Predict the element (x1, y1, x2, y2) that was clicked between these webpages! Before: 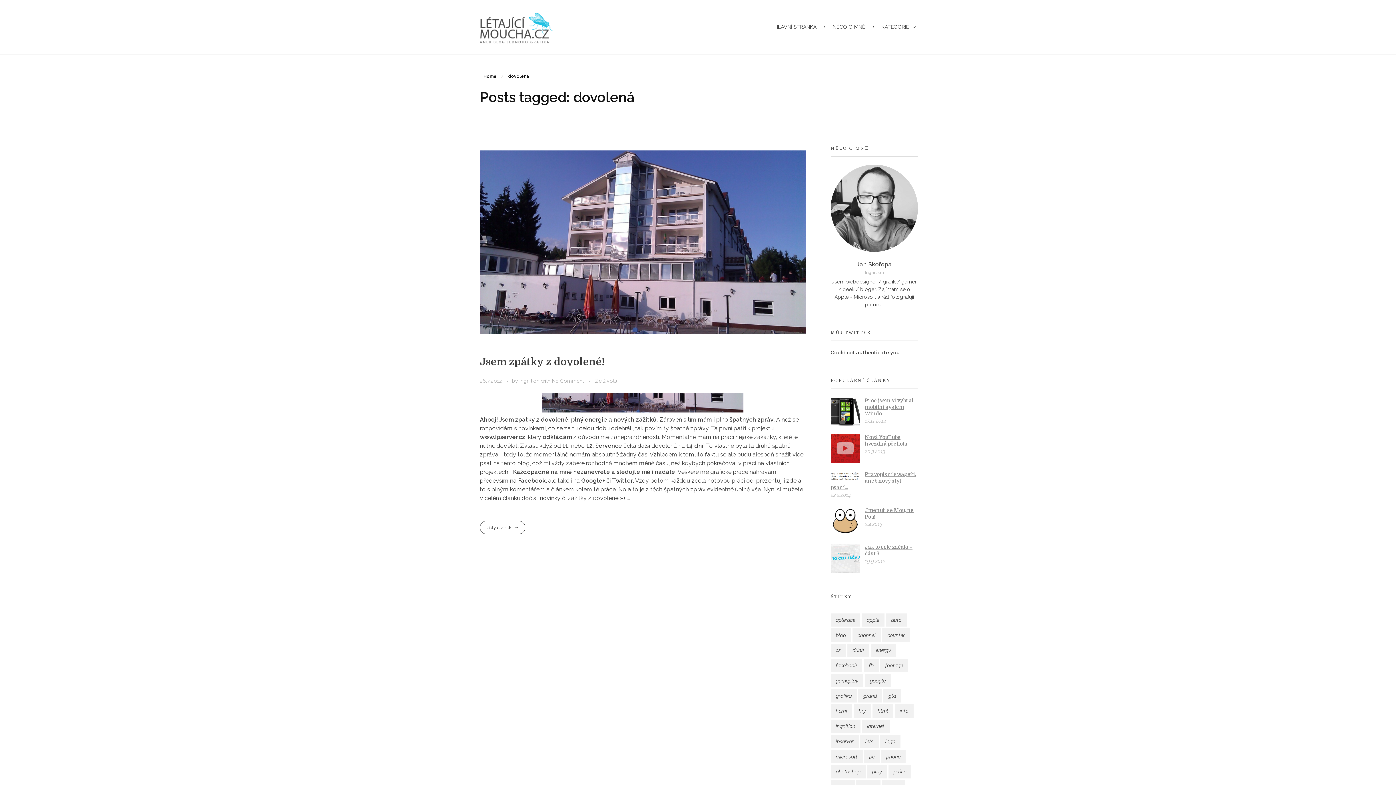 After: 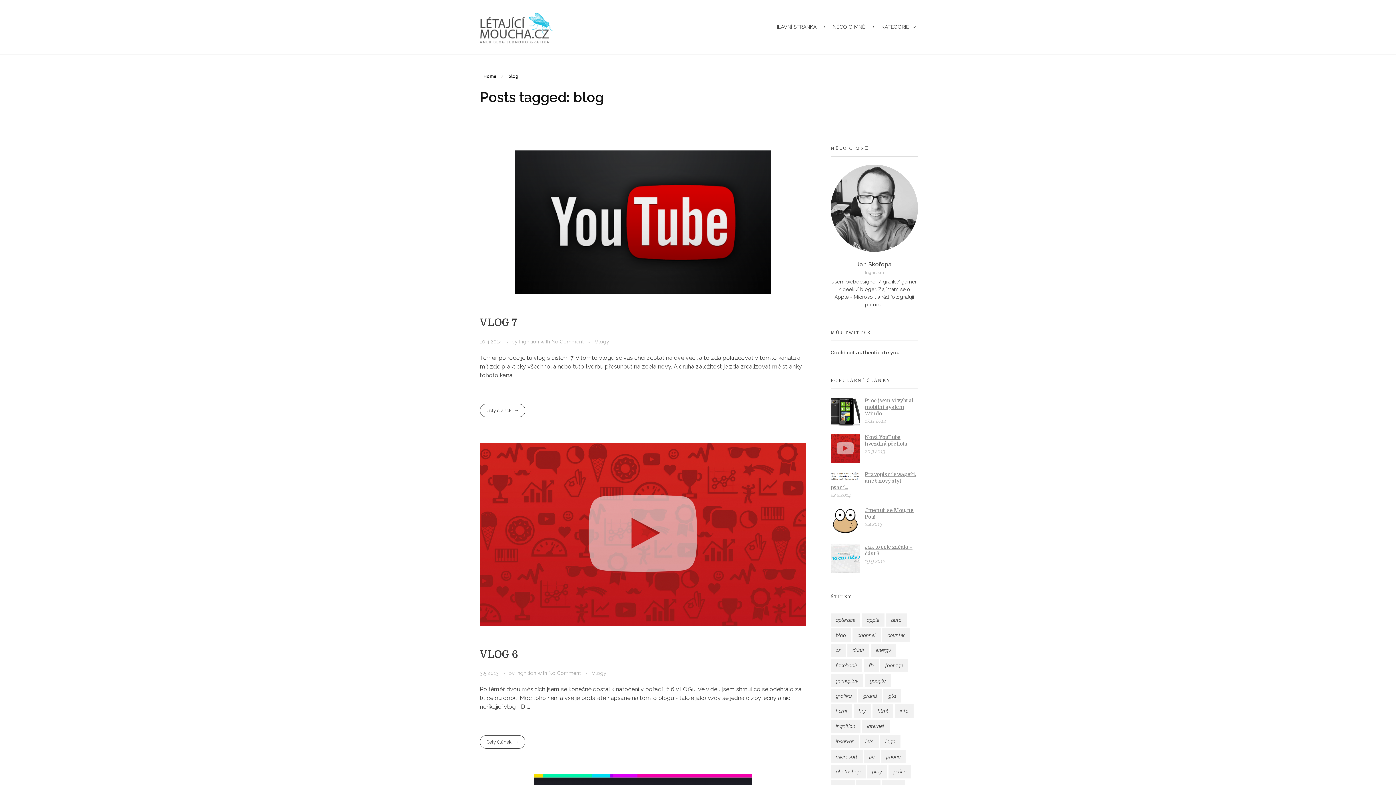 Action: bbox: (830, 628, 851, 642) label: blog (5 položek)